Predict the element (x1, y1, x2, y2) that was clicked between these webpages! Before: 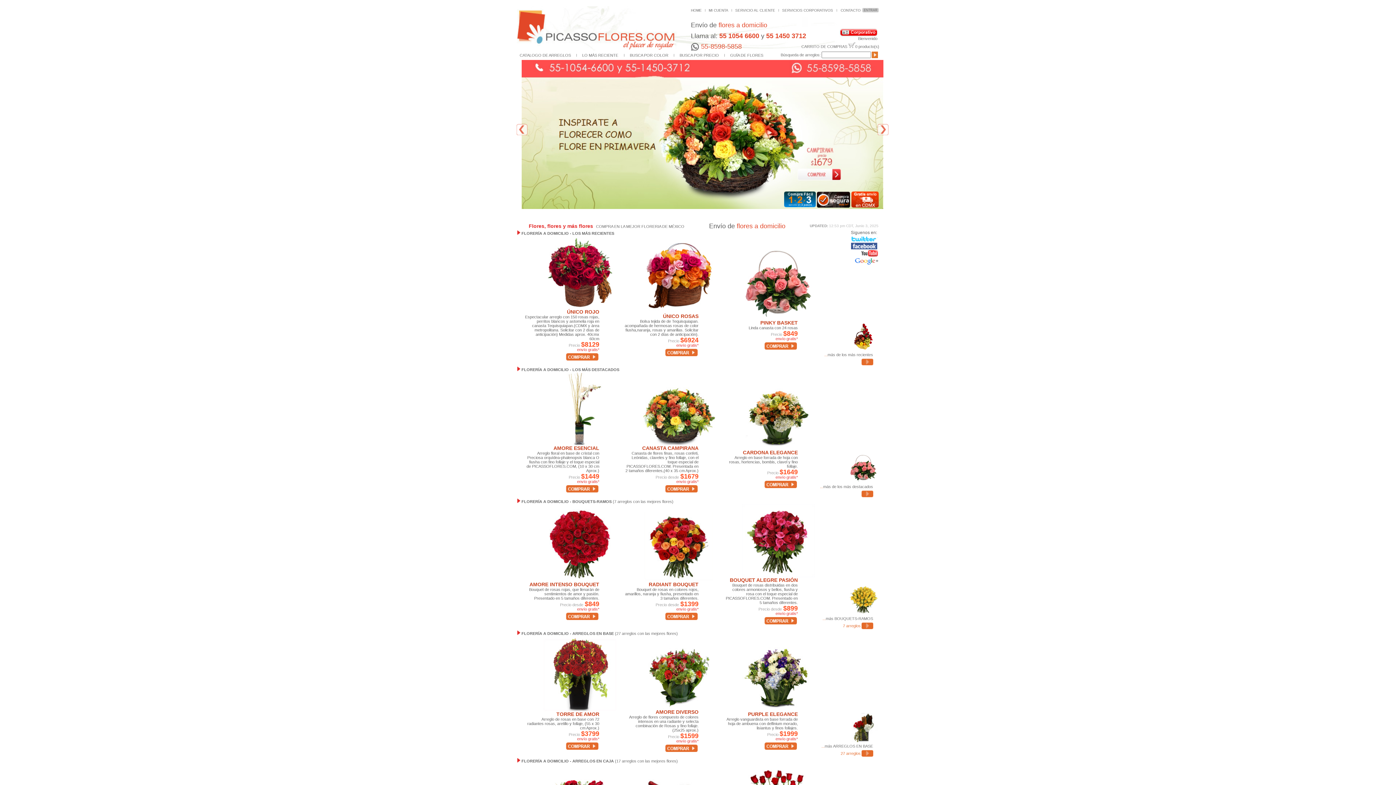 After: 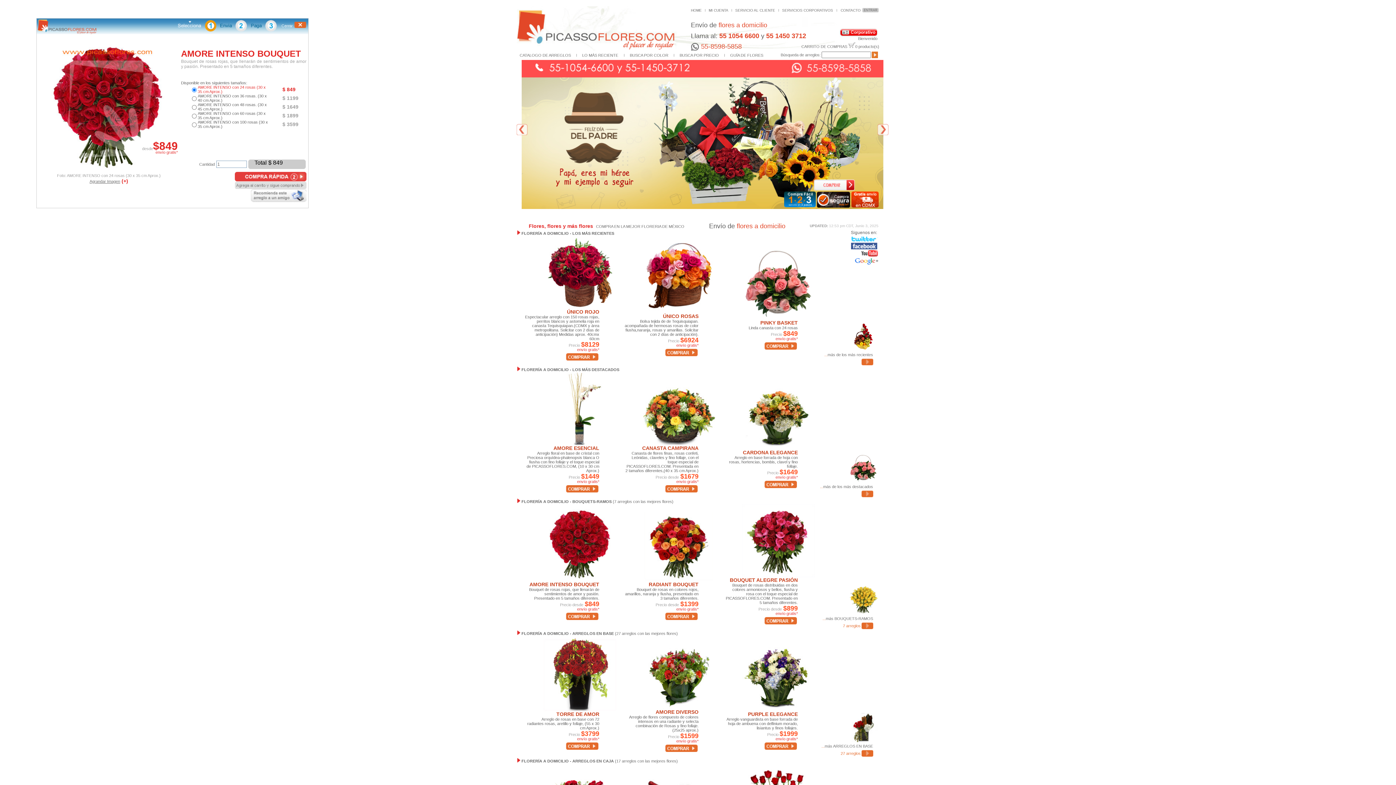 Action: bbox: (566, 615, 598, 621)